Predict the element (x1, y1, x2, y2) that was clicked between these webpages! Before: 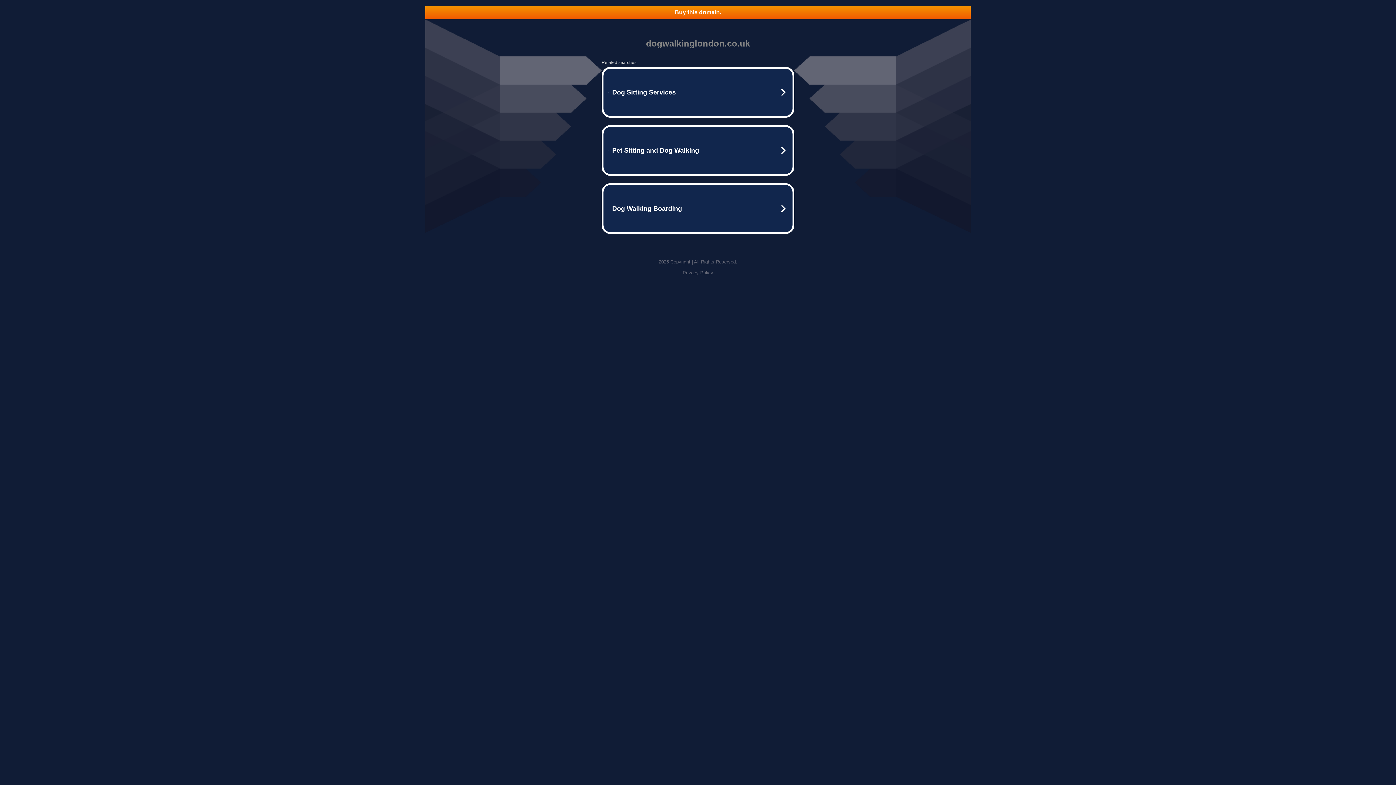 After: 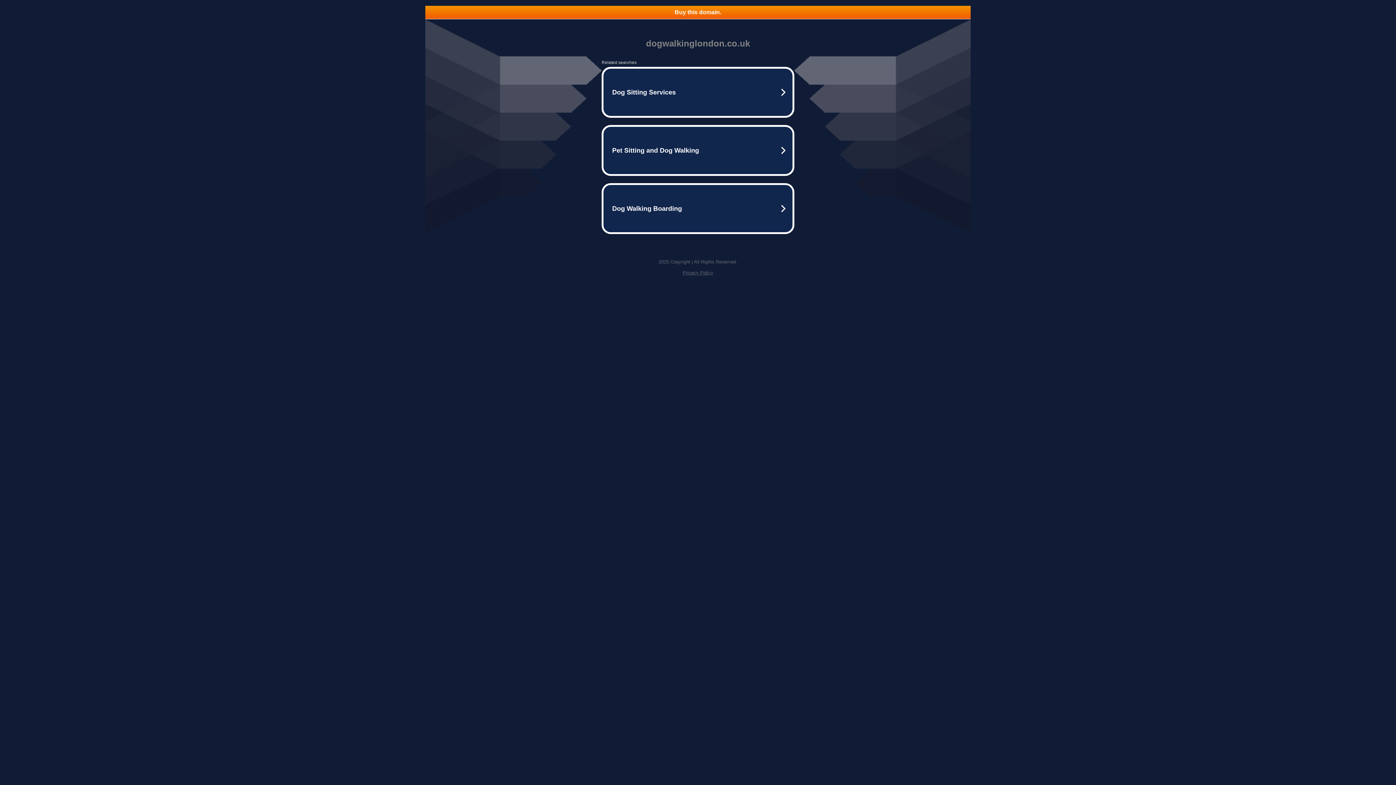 Action: bbox: (682, 270, 713, 275) label: Privacy Policy